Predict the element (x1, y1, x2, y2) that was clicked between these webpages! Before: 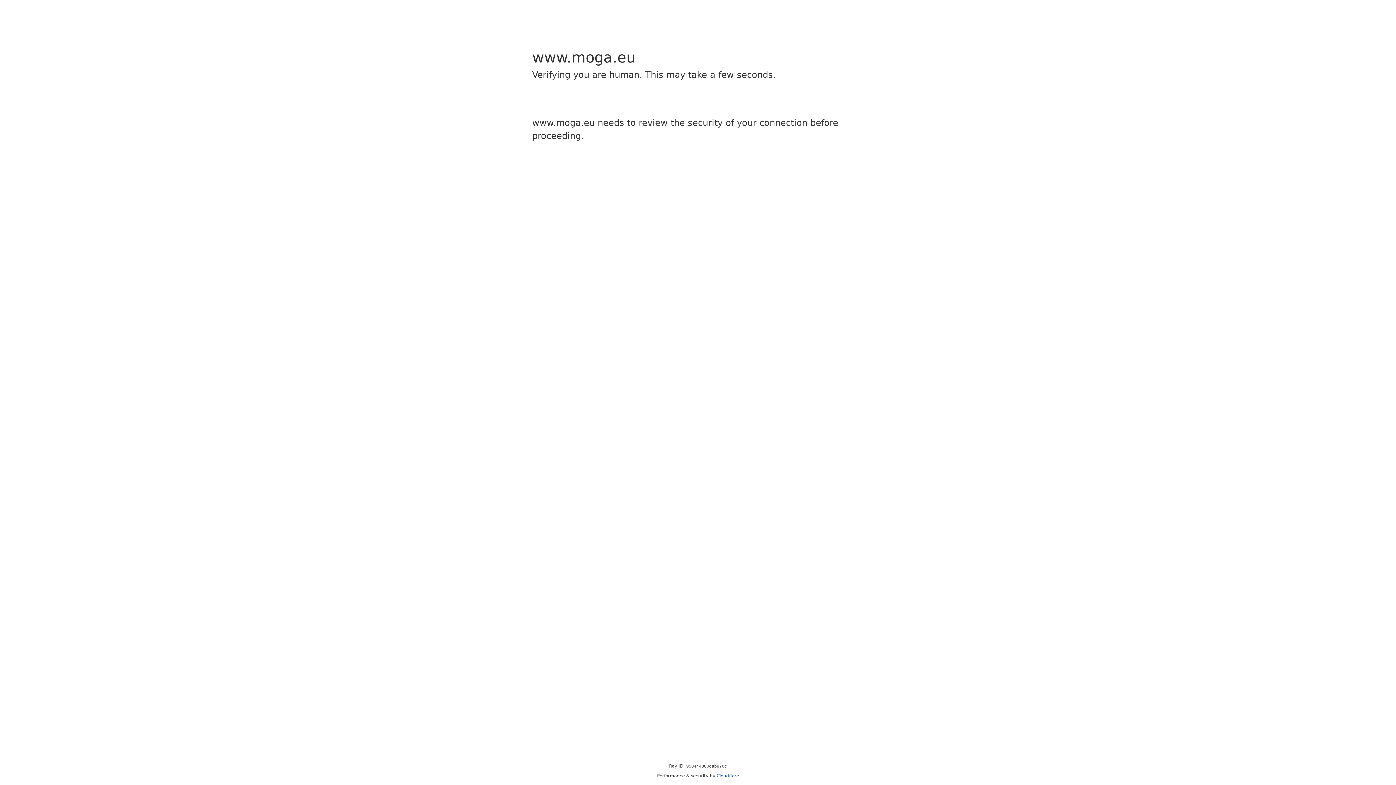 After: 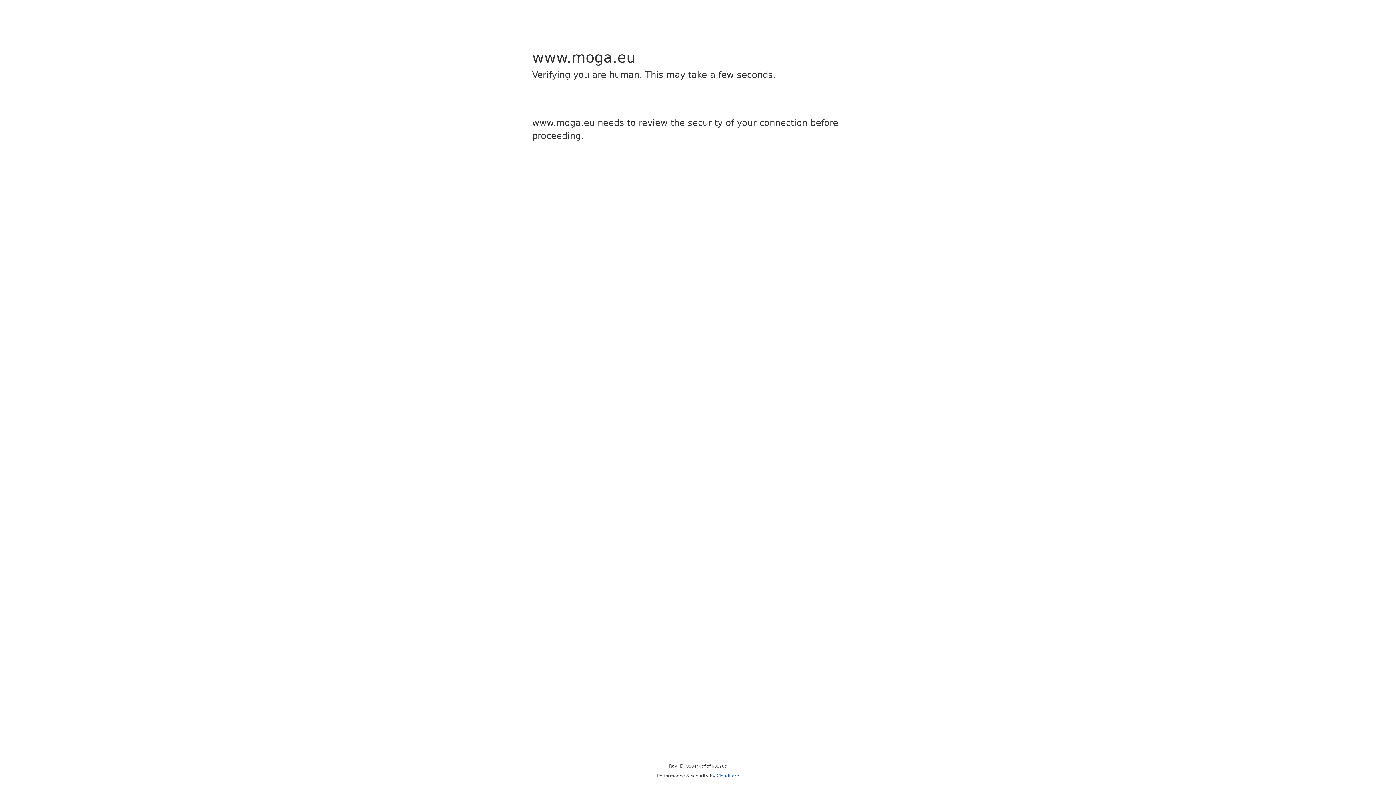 Action: bbox: (716, 773, 739, 778) label: Cloudflare